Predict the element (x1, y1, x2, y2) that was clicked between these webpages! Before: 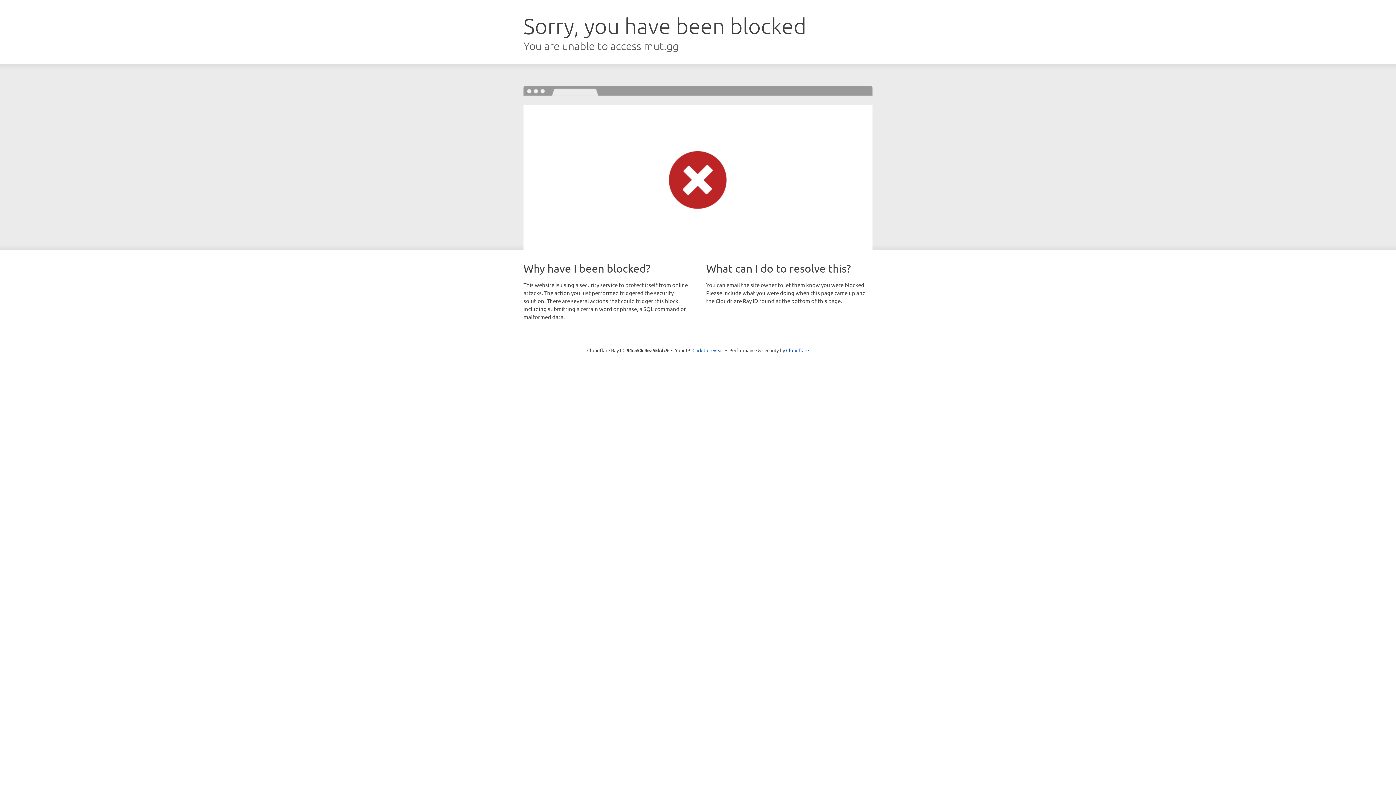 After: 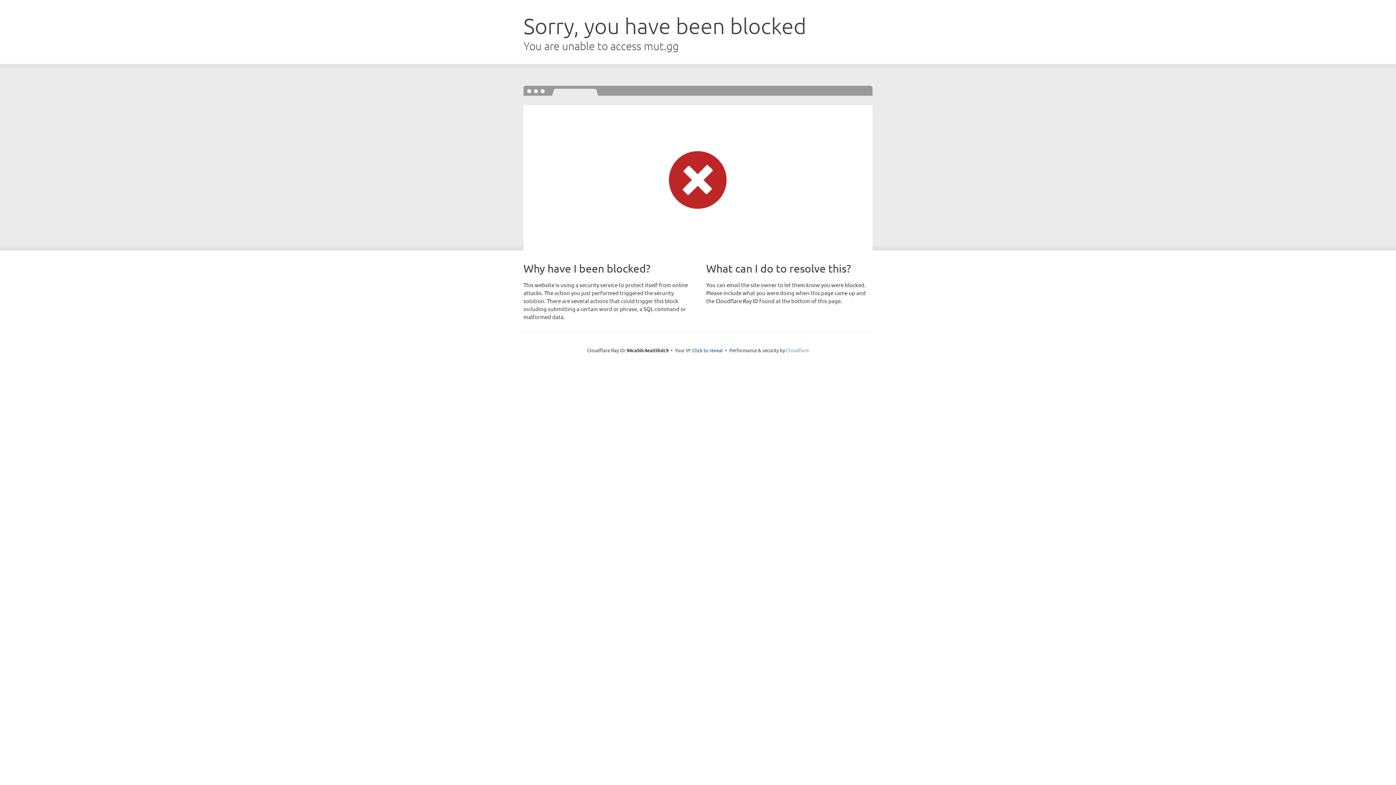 Action: bbox: (786, 347, 809, 353) label: Cloudflare